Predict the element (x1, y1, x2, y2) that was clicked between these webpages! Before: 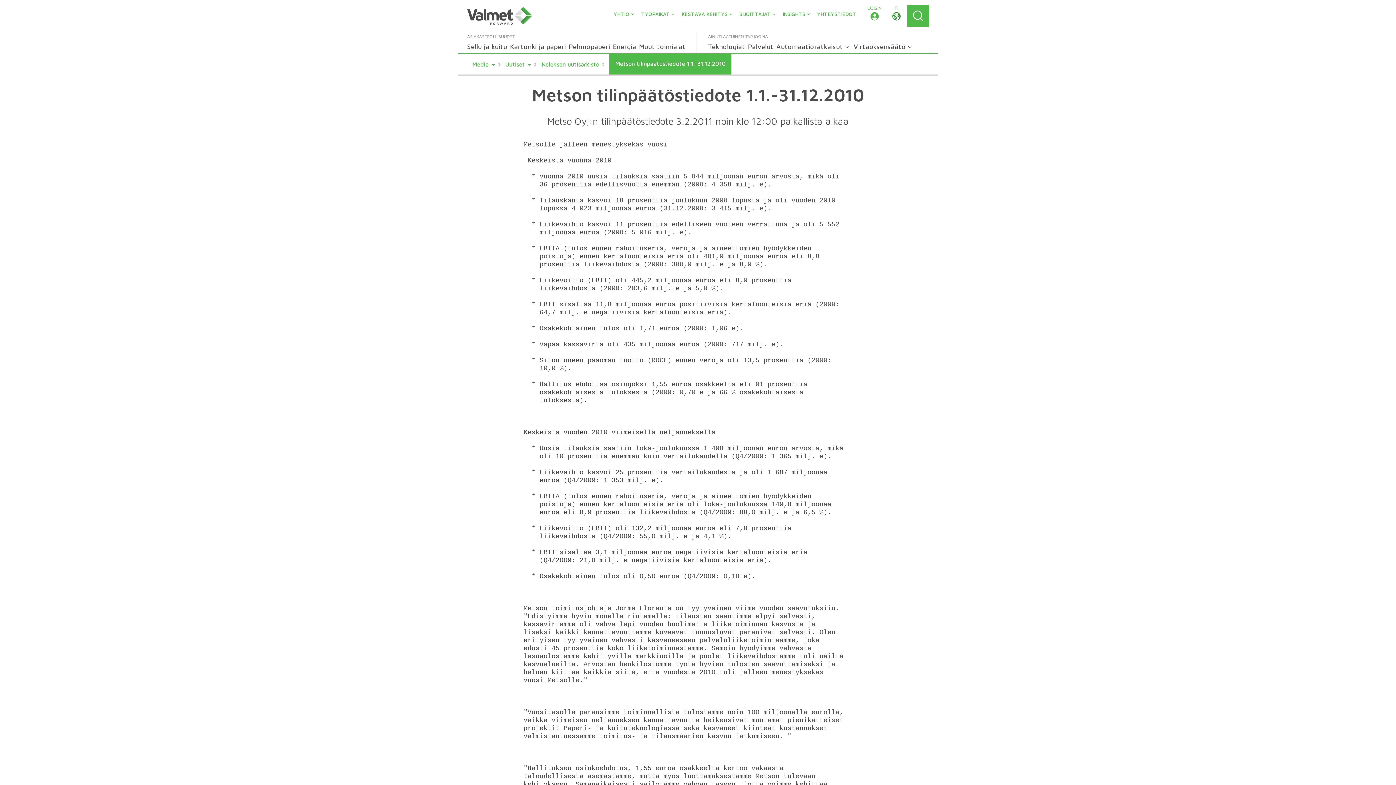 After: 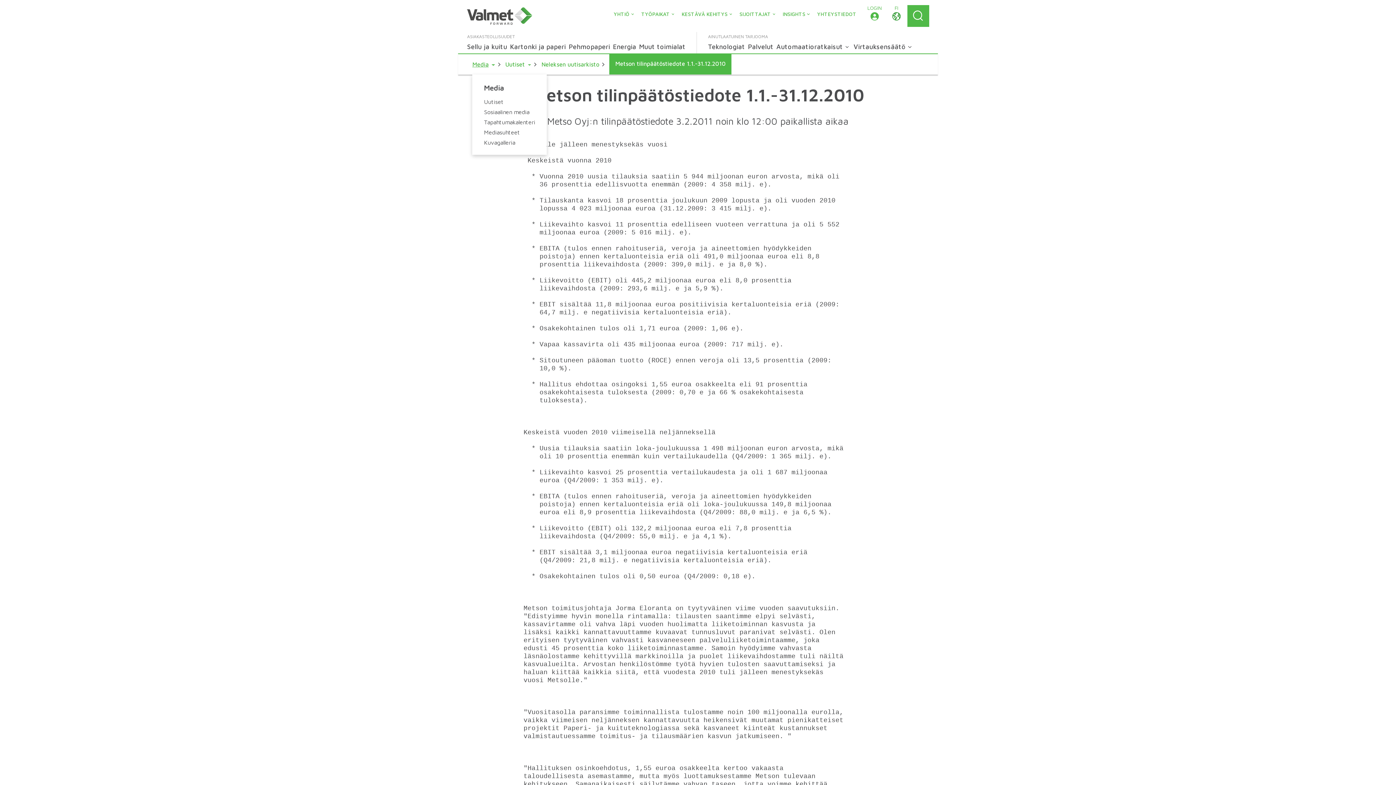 Action: bbox: (472, 60, 495, 68) label: Media
Toggle Dropdown